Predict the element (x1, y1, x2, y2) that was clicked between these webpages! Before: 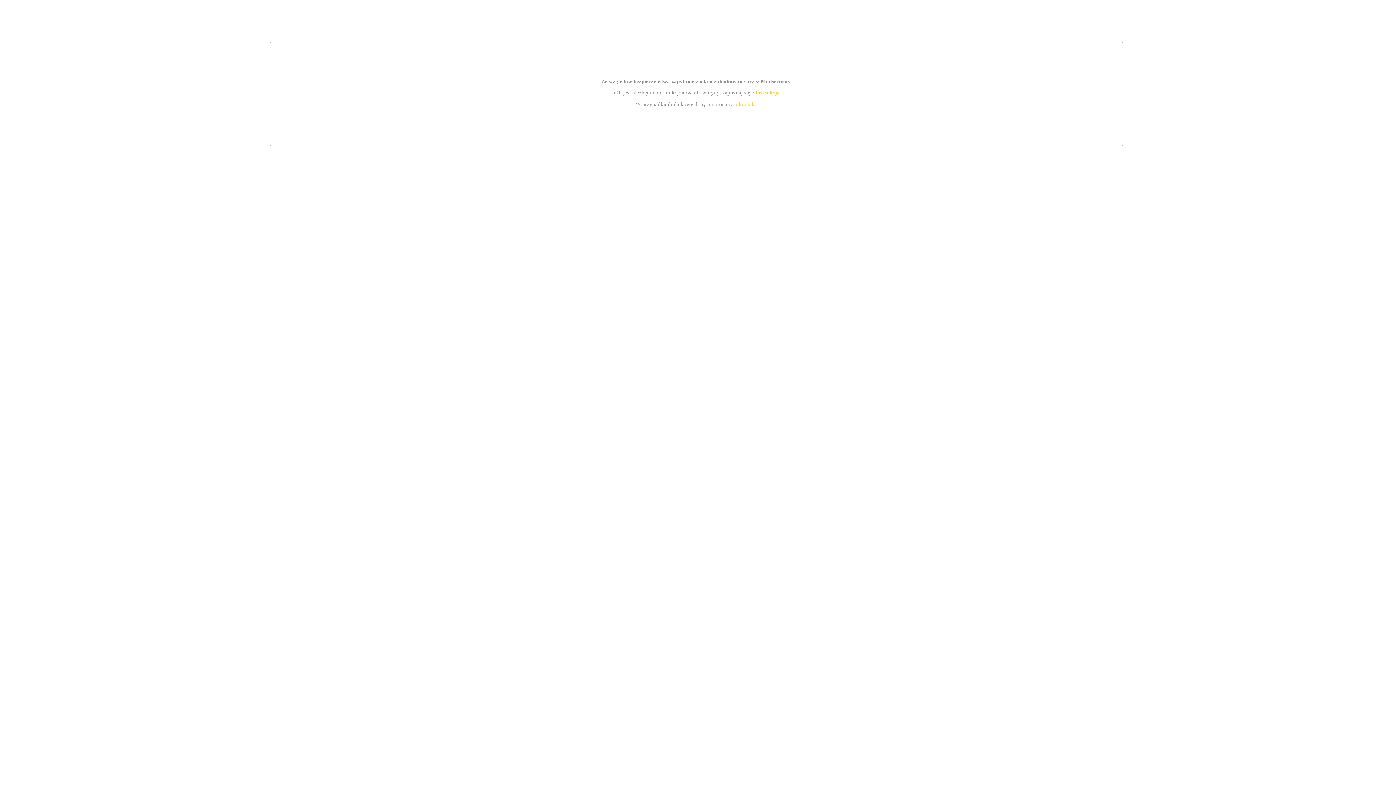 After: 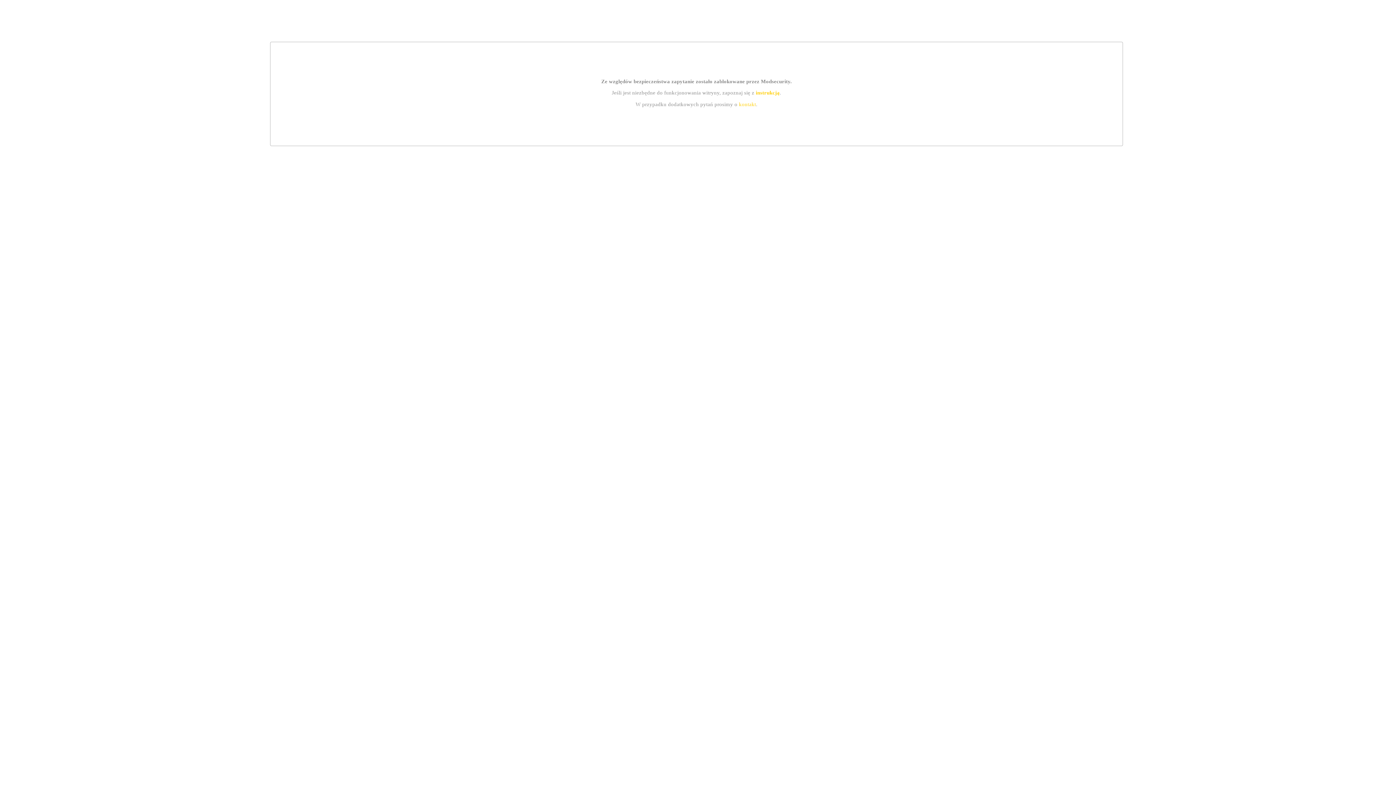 Action: bbox: (739, 101, 756, 107) label: kontakt